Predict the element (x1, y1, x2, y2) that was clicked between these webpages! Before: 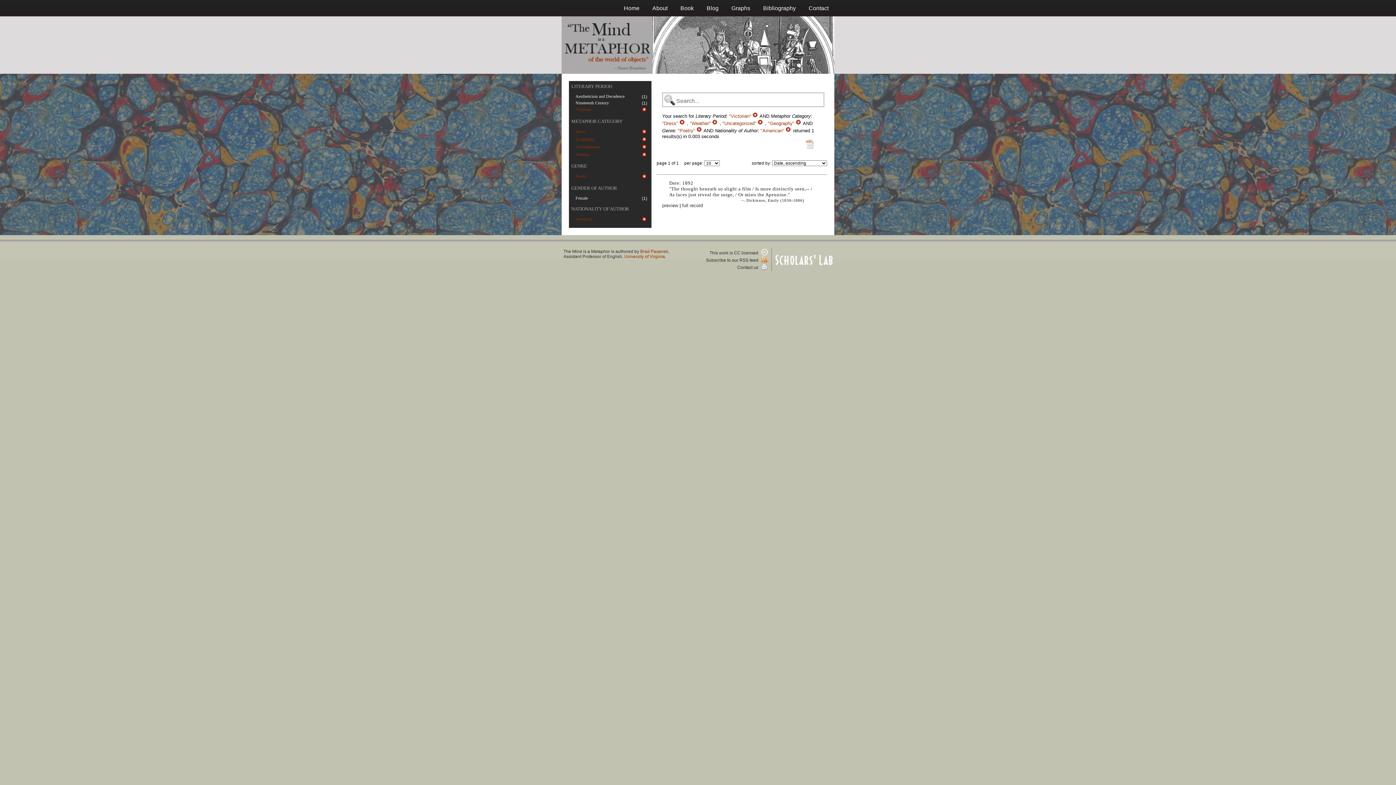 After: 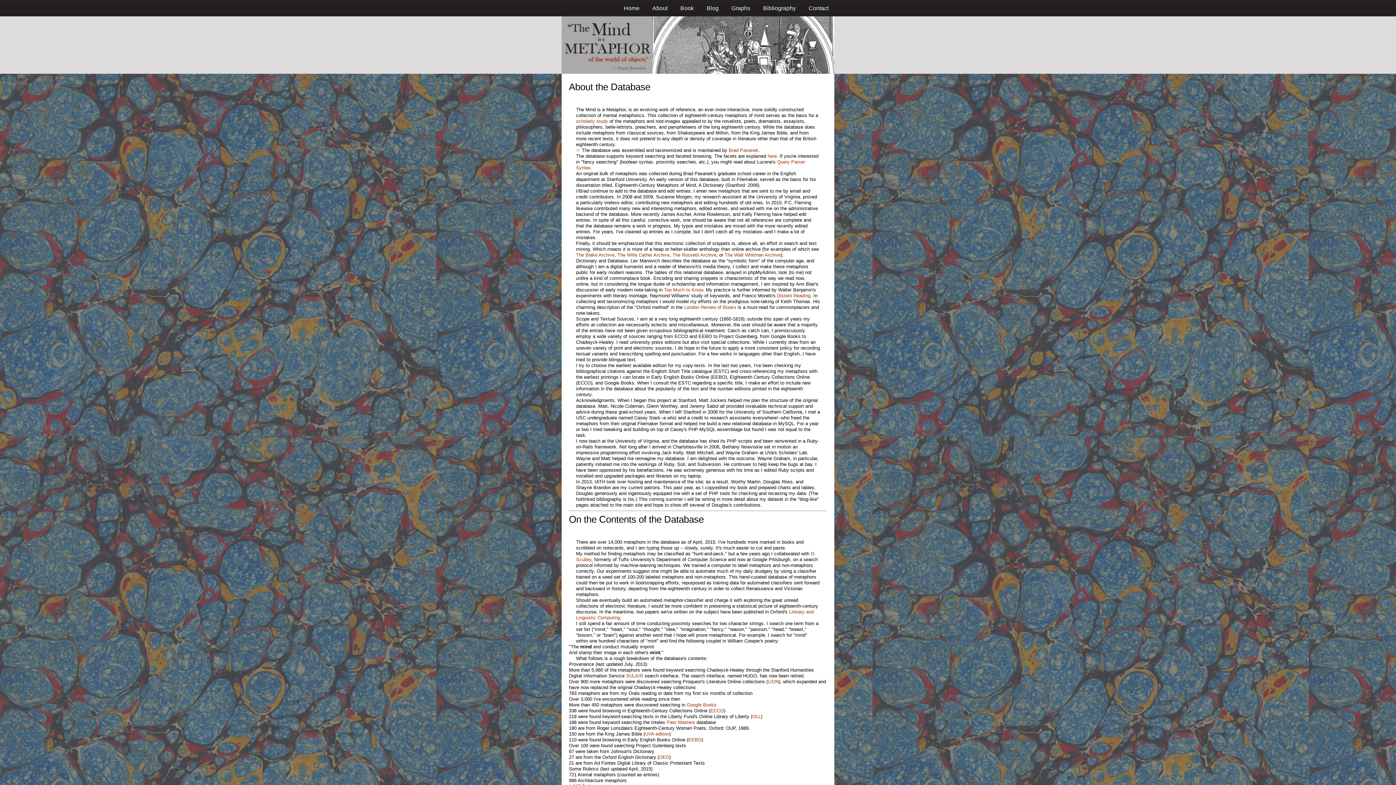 Action: bbox: (652, 5, 667, 11) label: About